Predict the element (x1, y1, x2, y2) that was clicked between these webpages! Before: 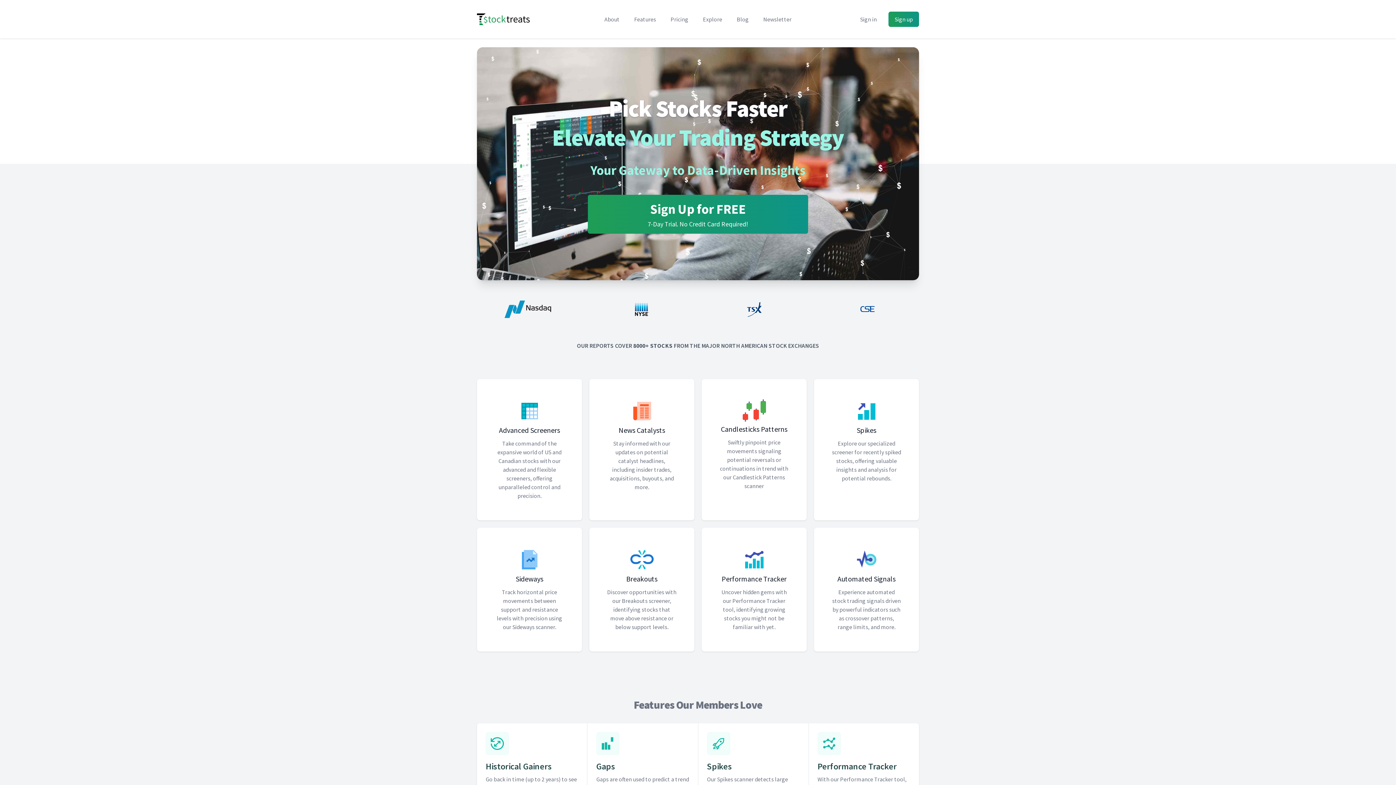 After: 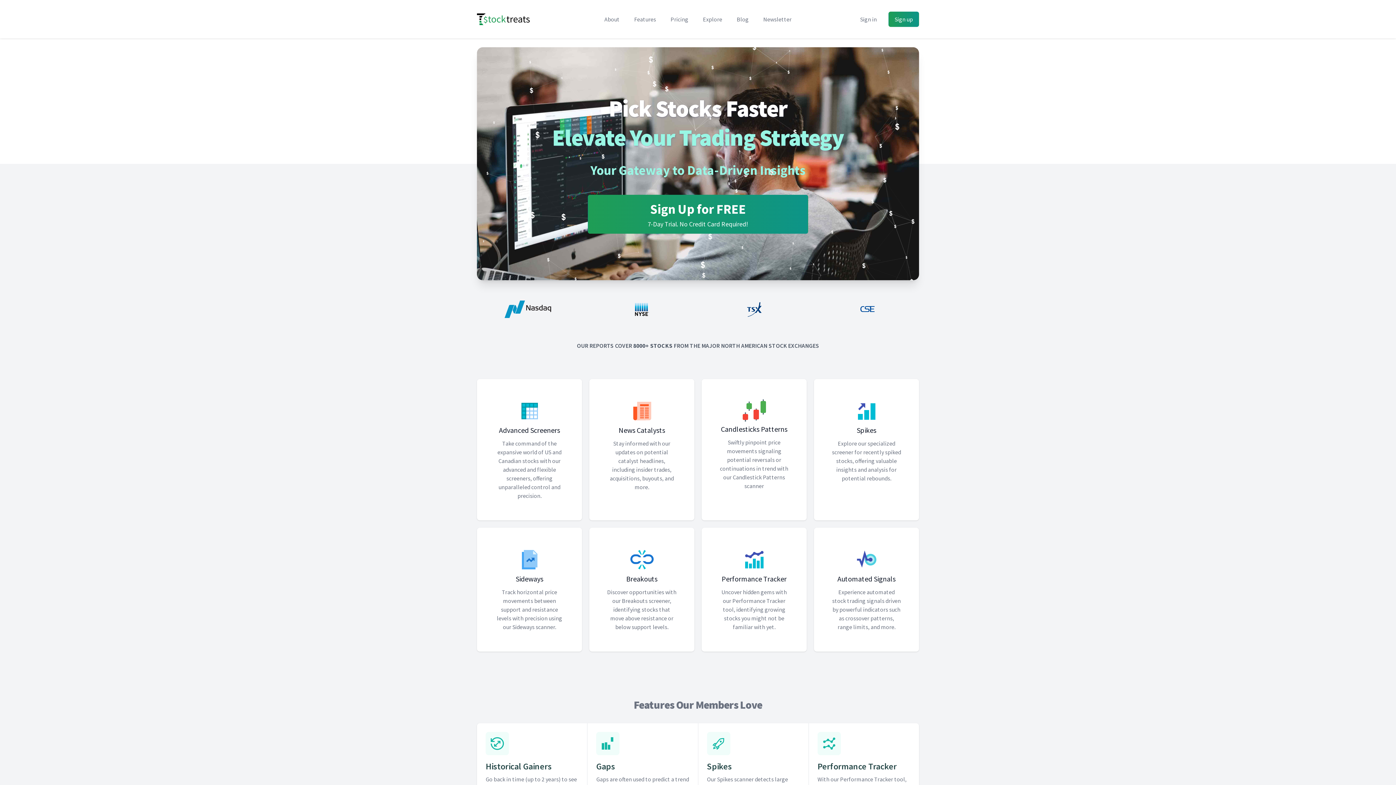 Action: label: Logo bbox: (477, 13, 529, 25)